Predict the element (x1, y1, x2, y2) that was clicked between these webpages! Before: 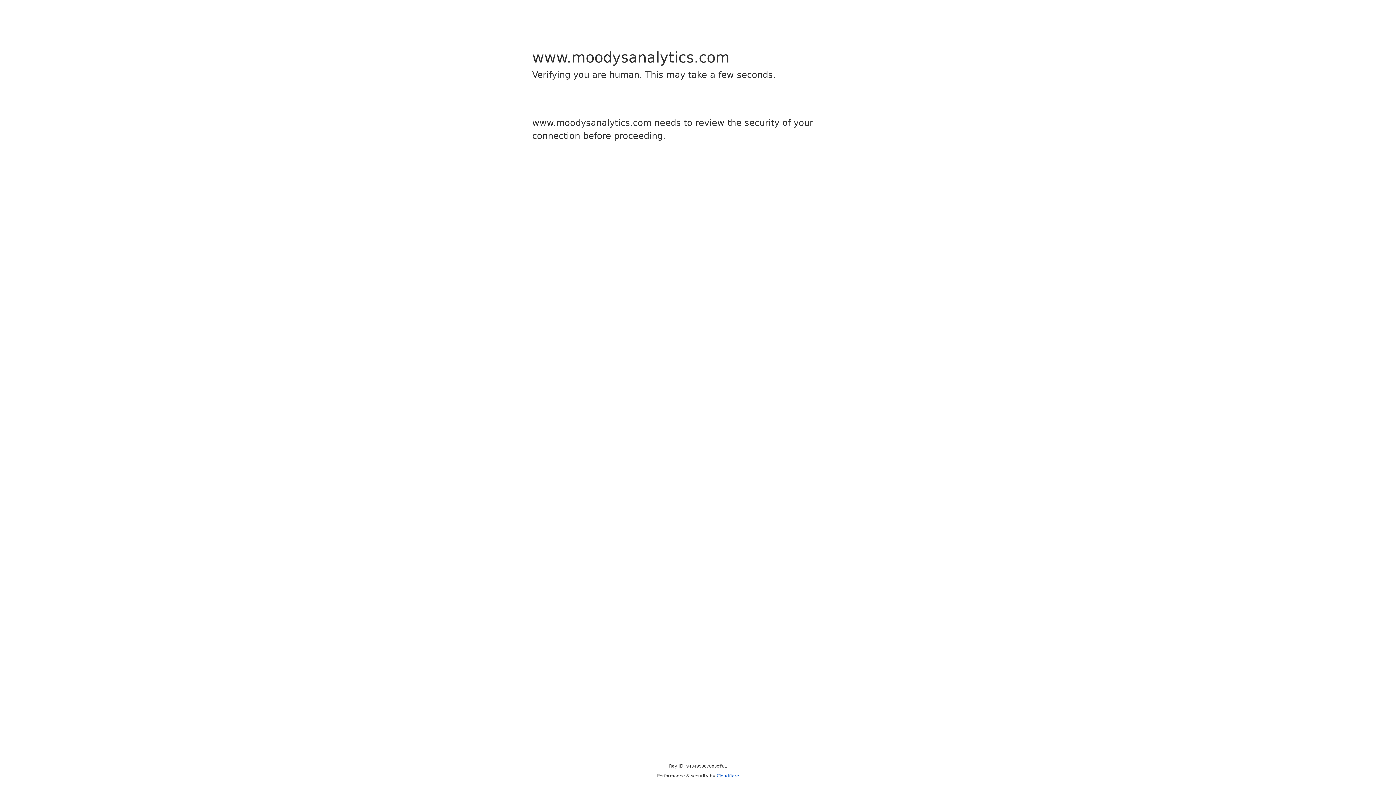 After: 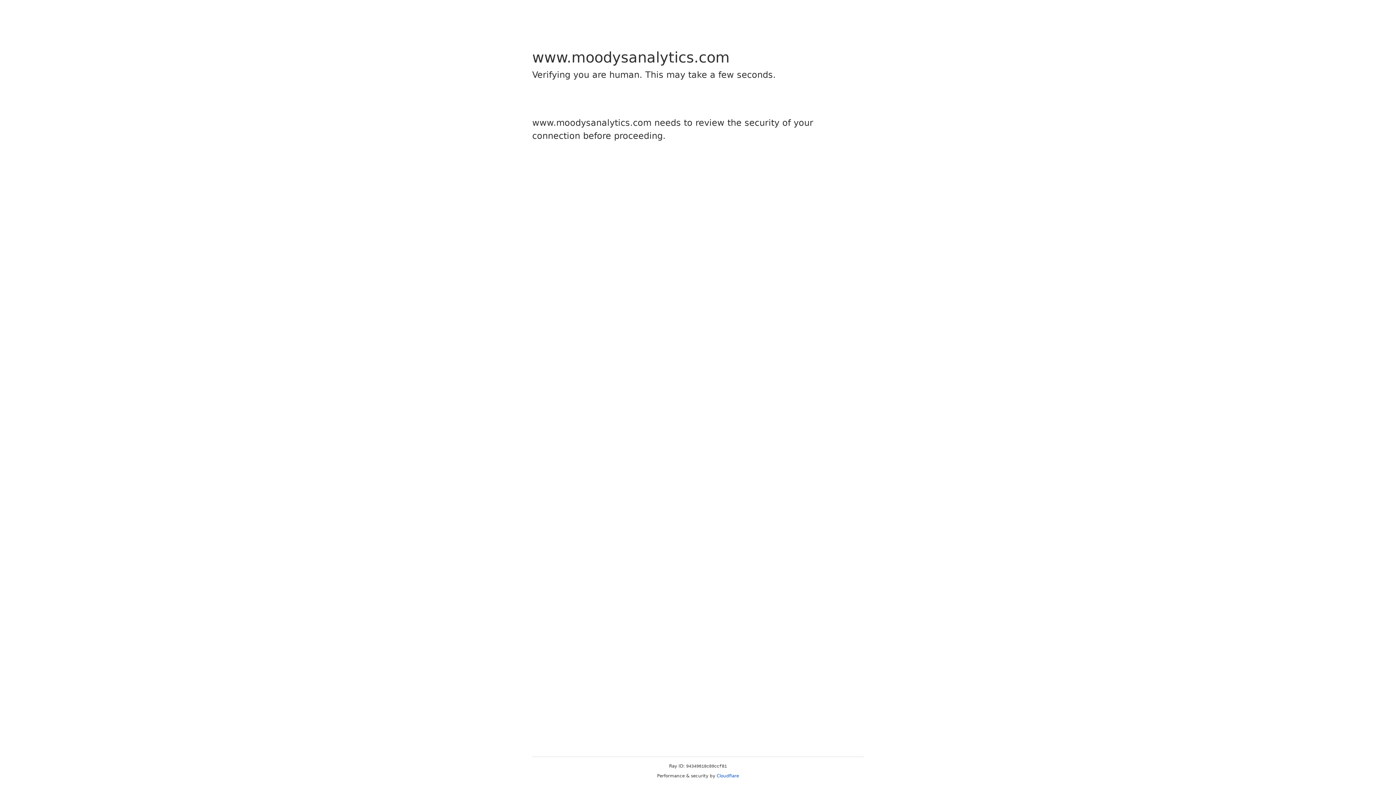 Action: label: Cloudflare bbox: (716, 773, 739, 778)